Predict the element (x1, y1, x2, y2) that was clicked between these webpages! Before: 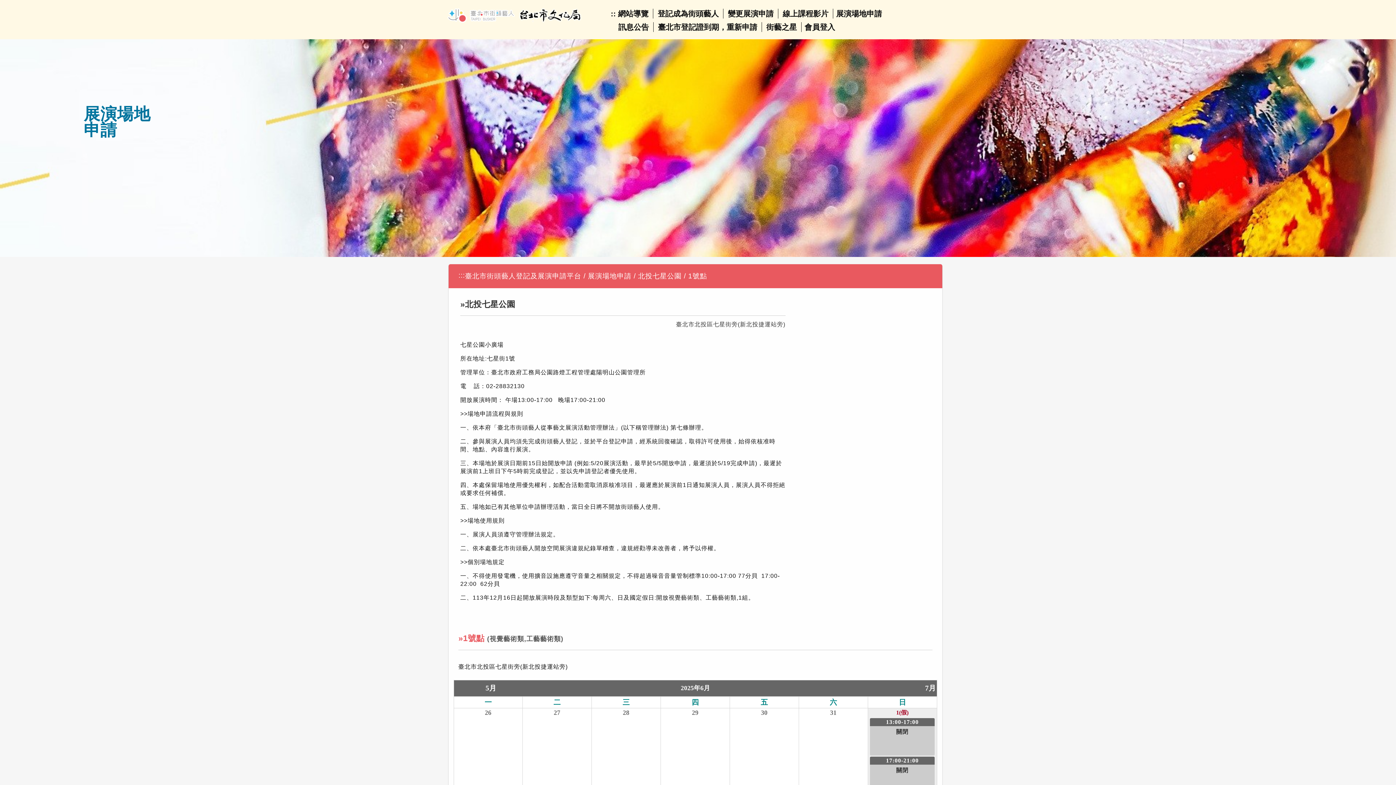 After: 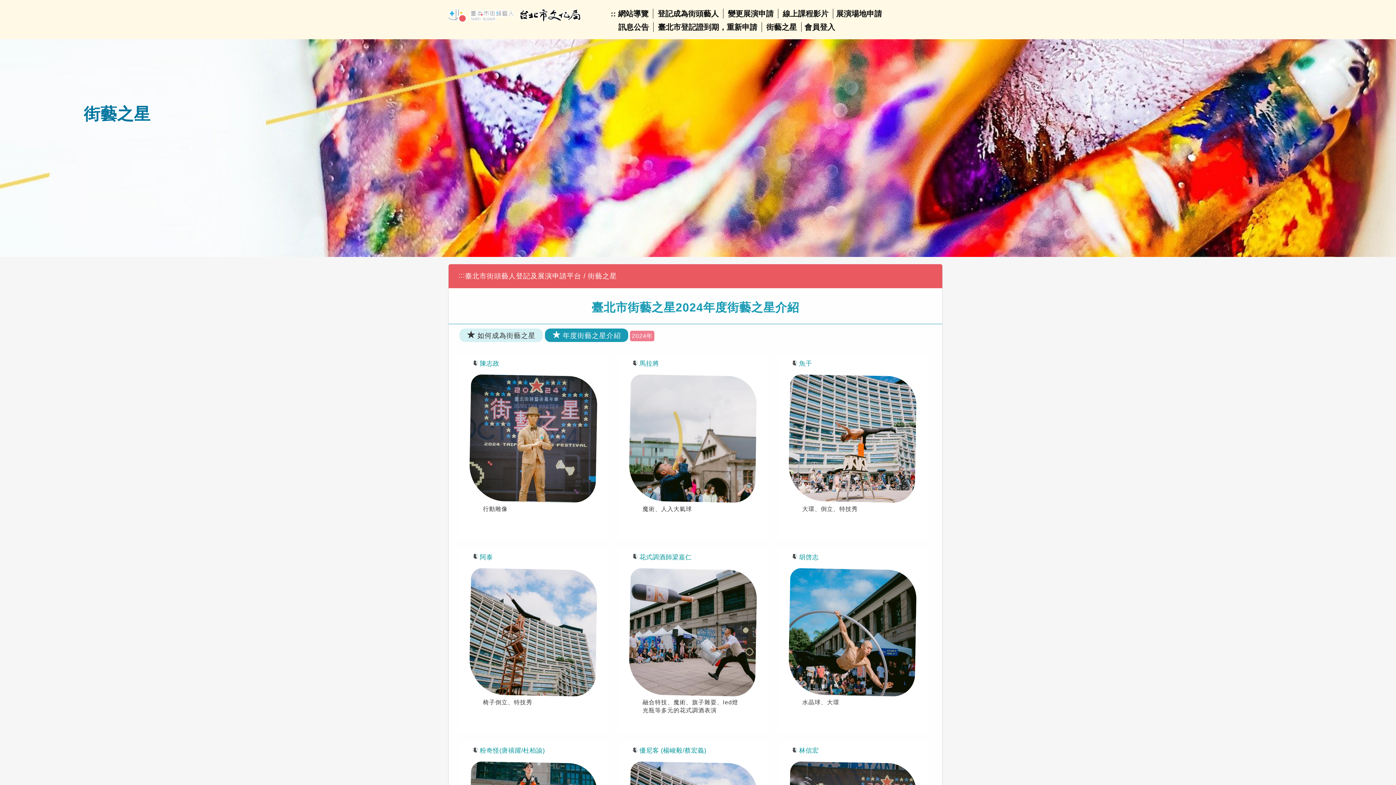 Action: bbox: (766, 22, 797, 31) label: 街藝之星